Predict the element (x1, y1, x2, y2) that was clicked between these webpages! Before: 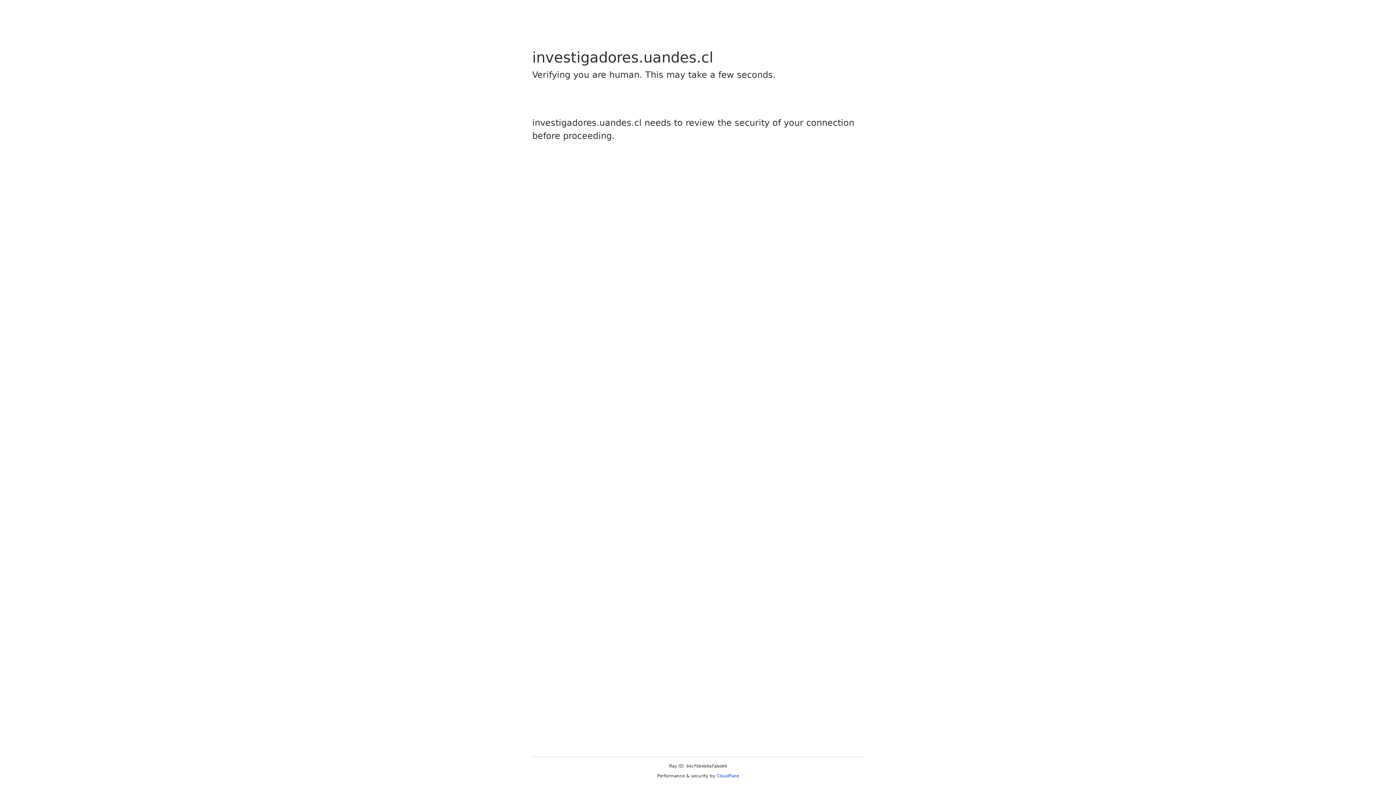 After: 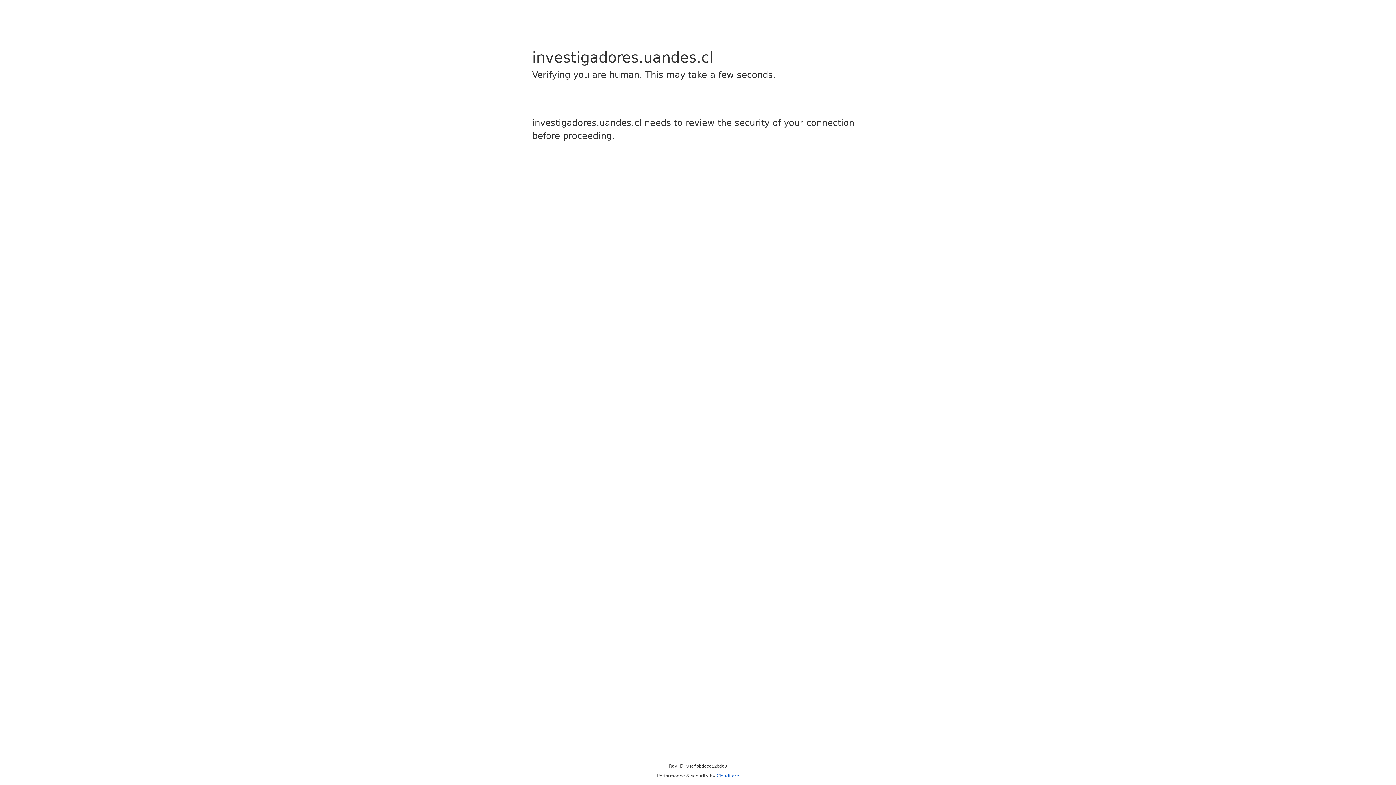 Action: label: Cloudflare bbox: (716, 773, 739, 778)